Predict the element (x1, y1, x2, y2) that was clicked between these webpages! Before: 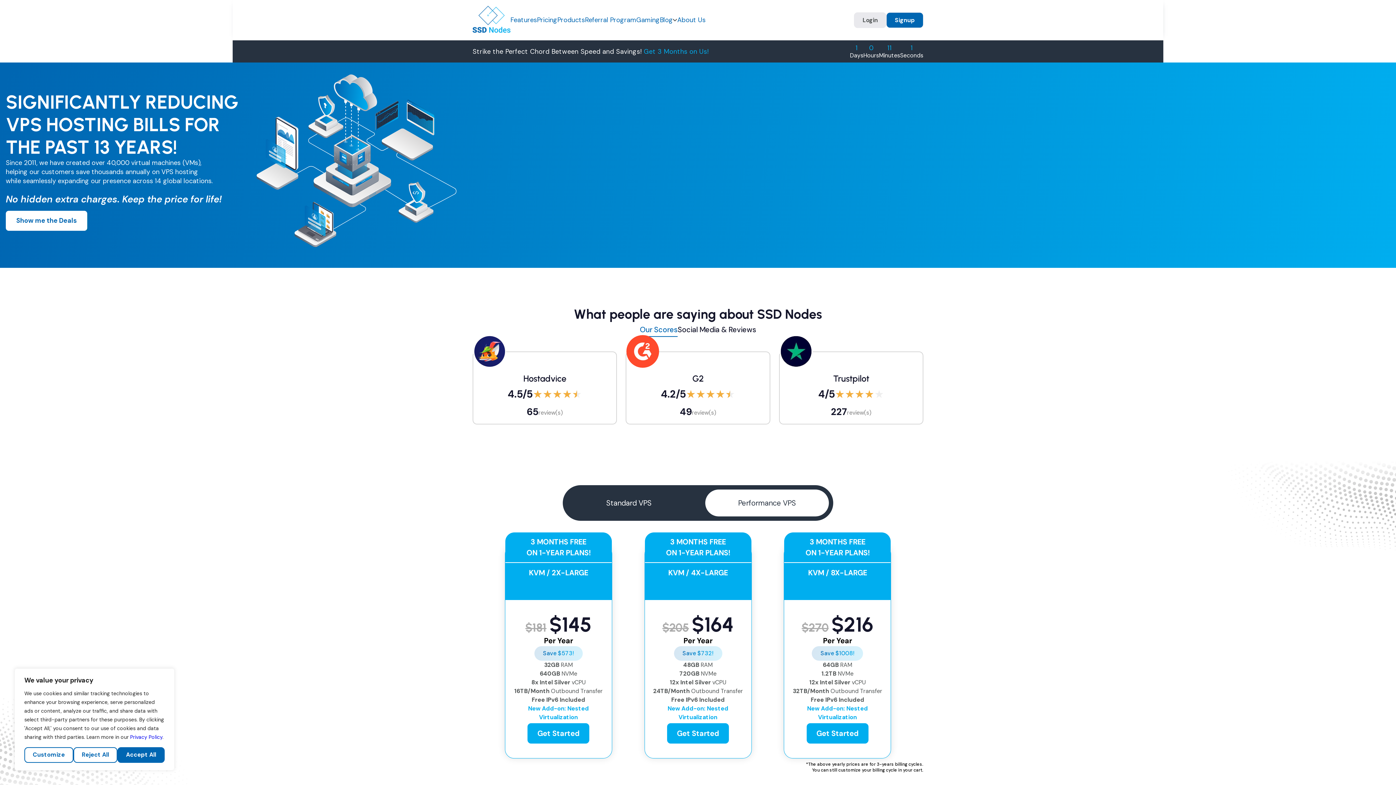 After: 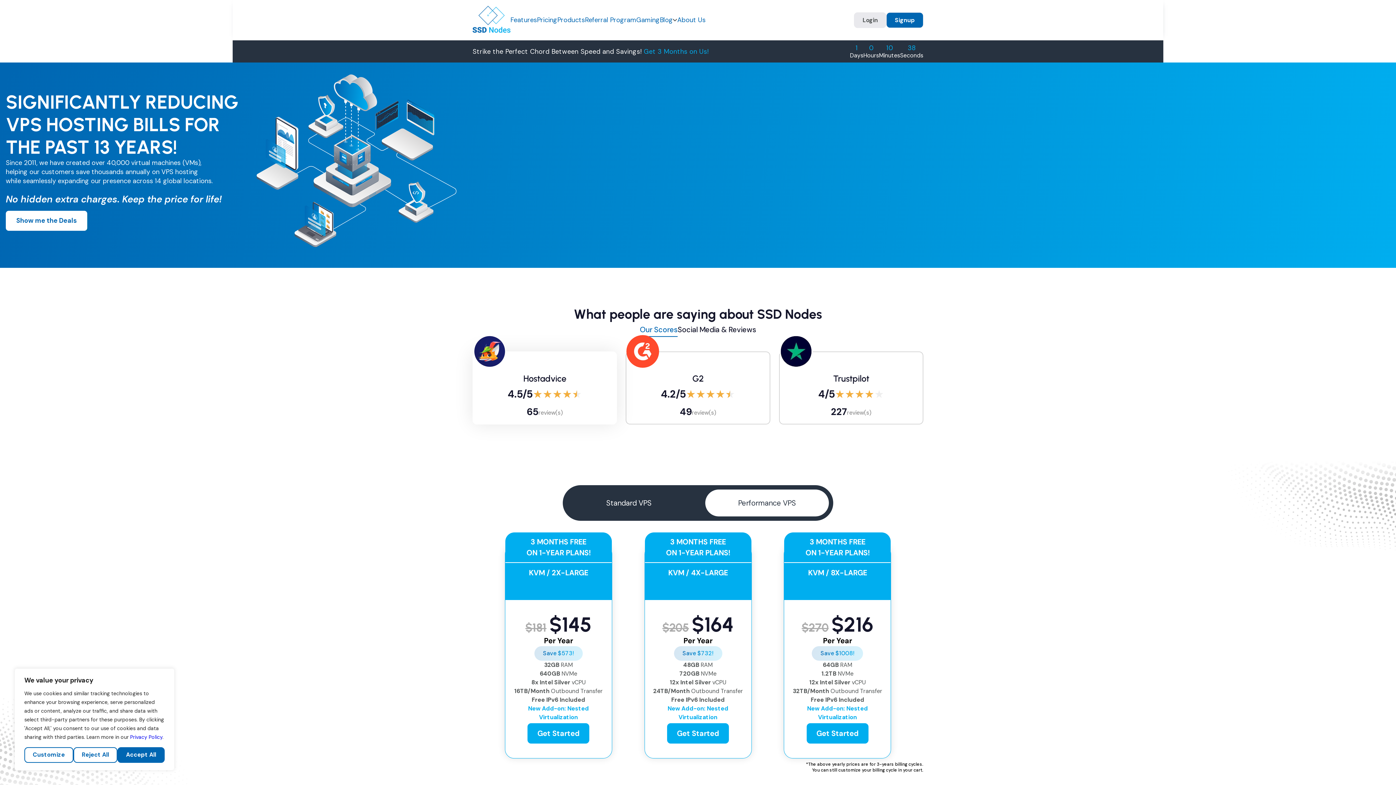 Action: bbox: (472, 337, 617, 424) label: Hostadvice
4.5/5
65
review(s)